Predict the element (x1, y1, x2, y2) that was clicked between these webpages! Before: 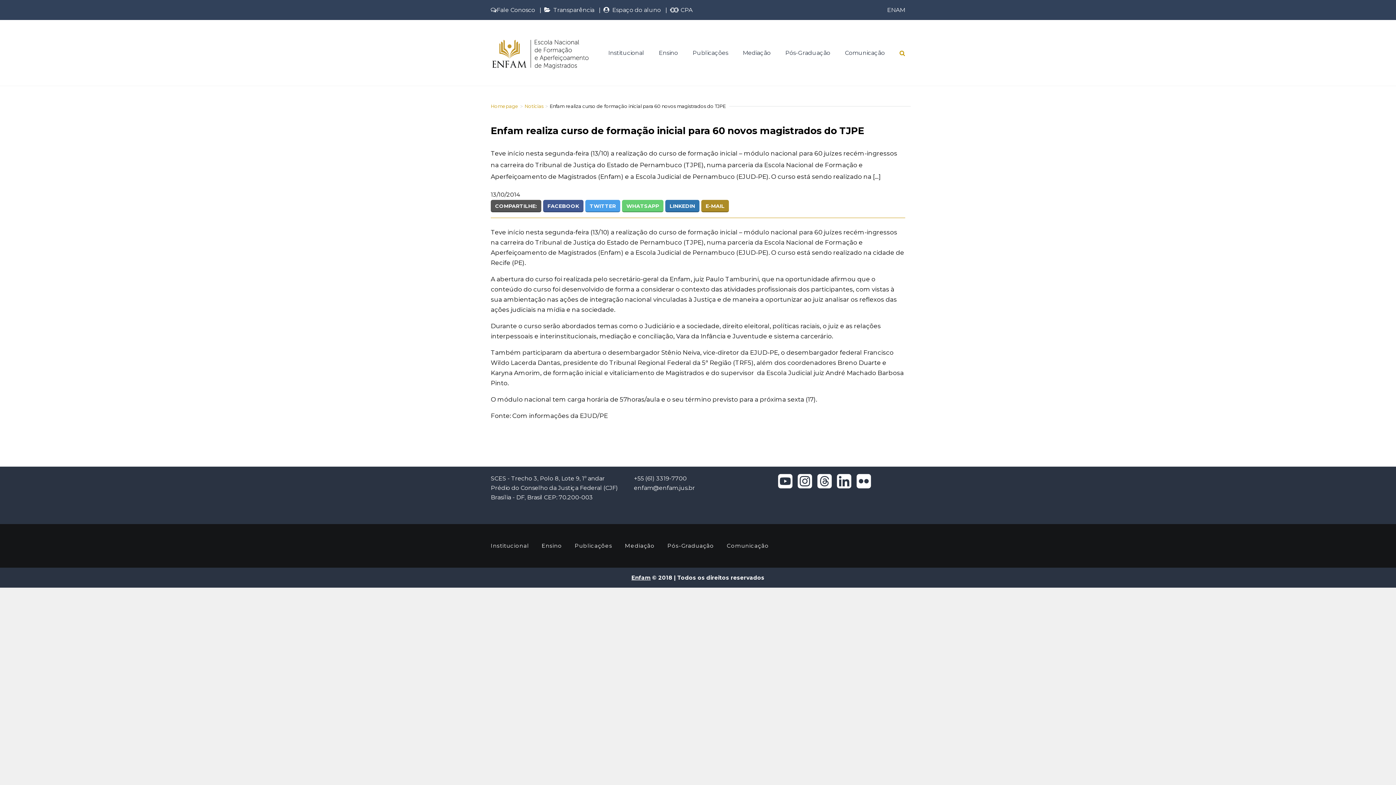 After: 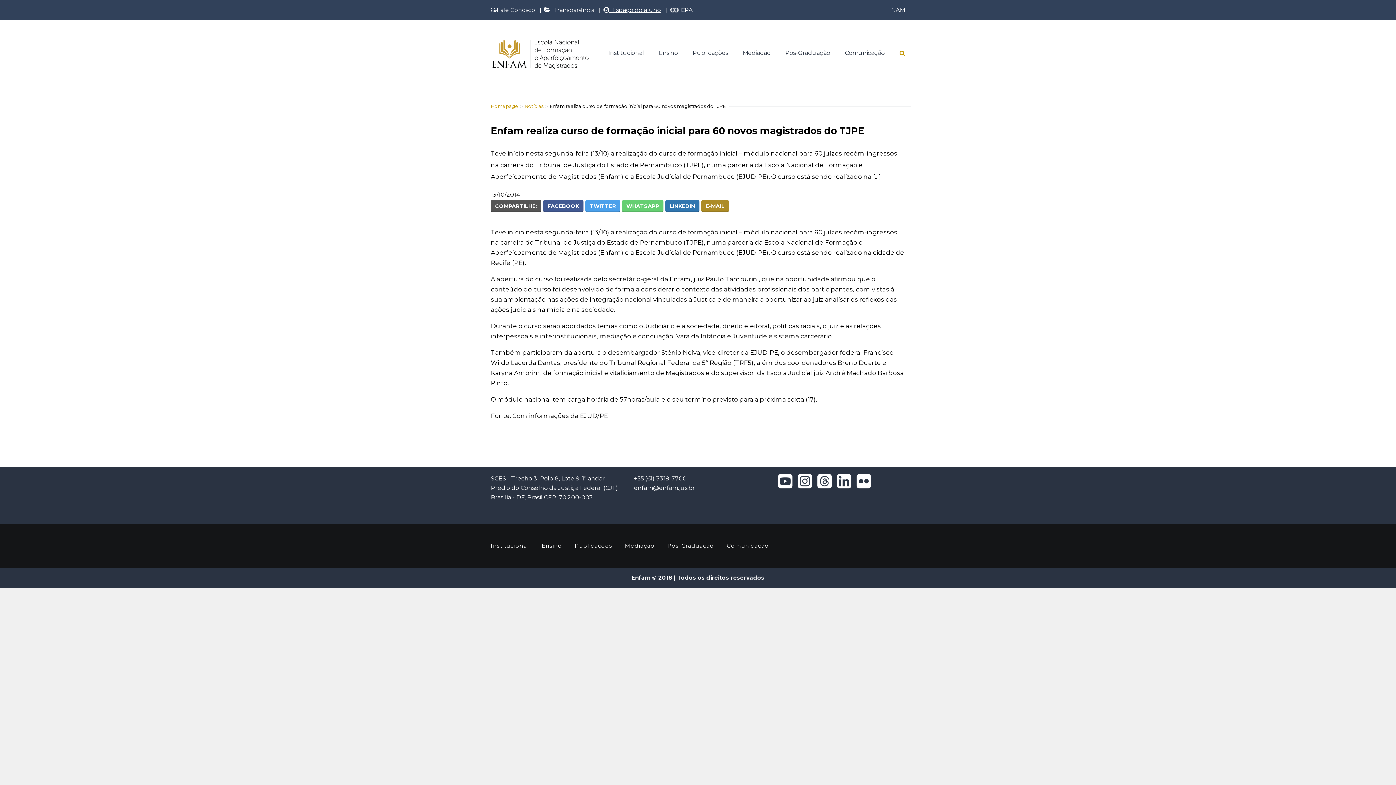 Action: label:   Espaço do aluno bbox: (609, 6, 661, 13)